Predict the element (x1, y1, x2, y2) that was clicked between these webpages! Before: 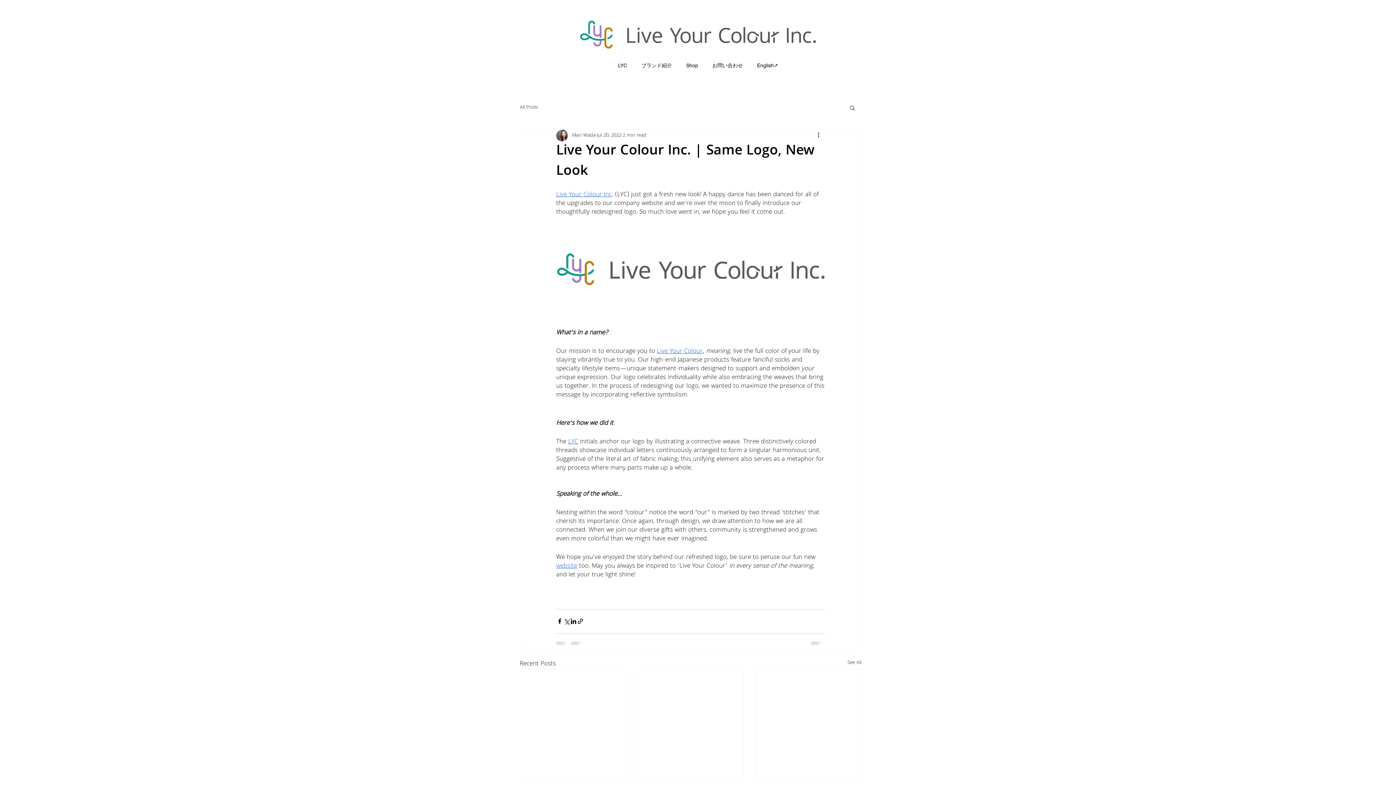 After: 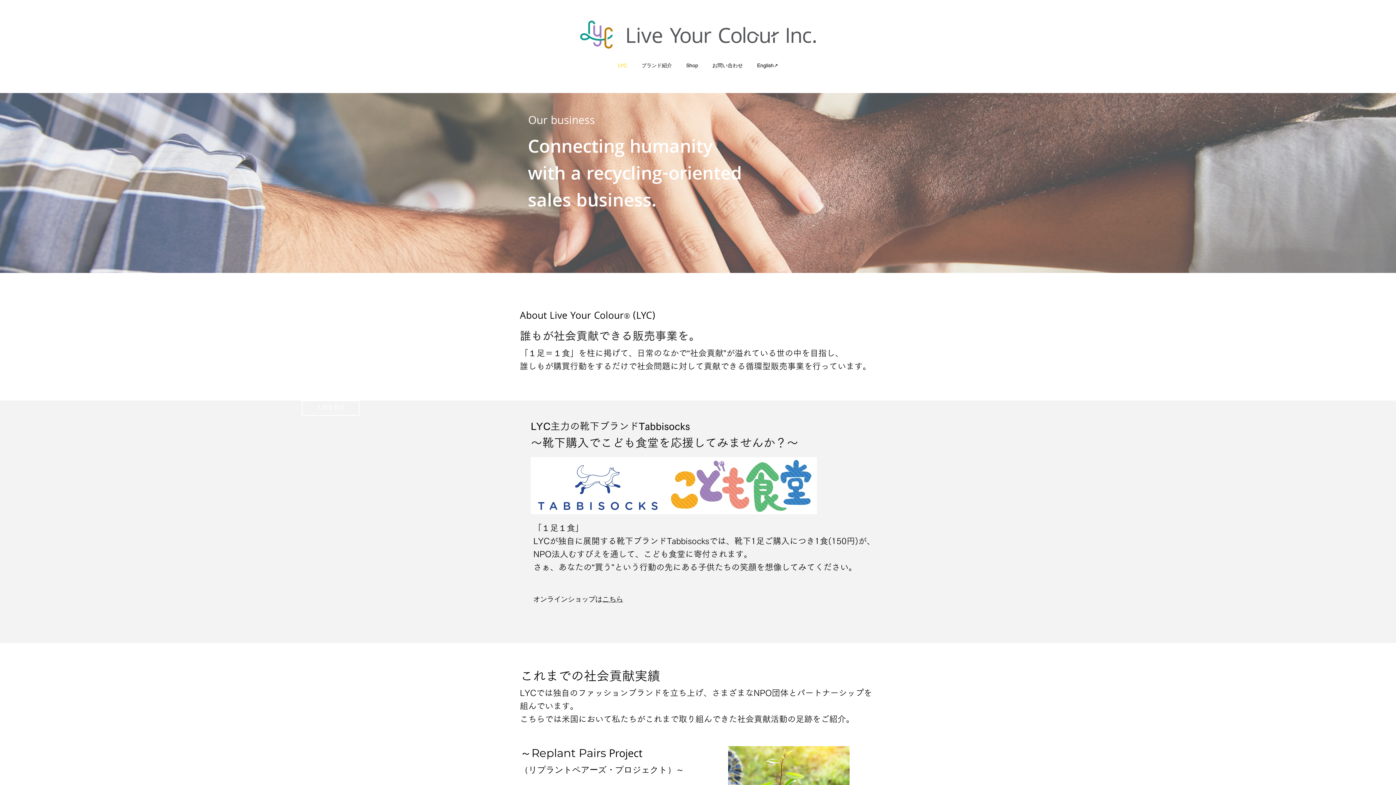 Action: bbox: (610, 56, 634, 74) label: LYC